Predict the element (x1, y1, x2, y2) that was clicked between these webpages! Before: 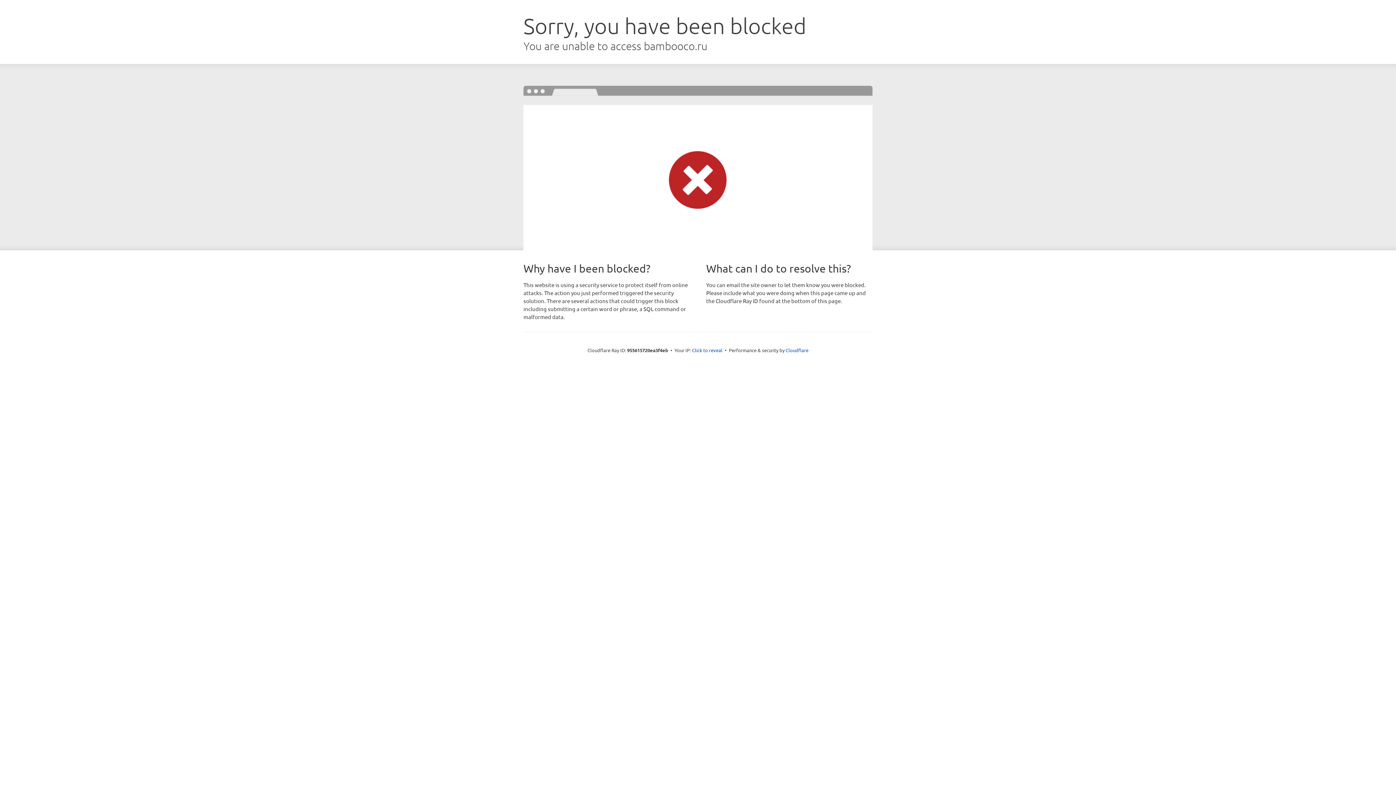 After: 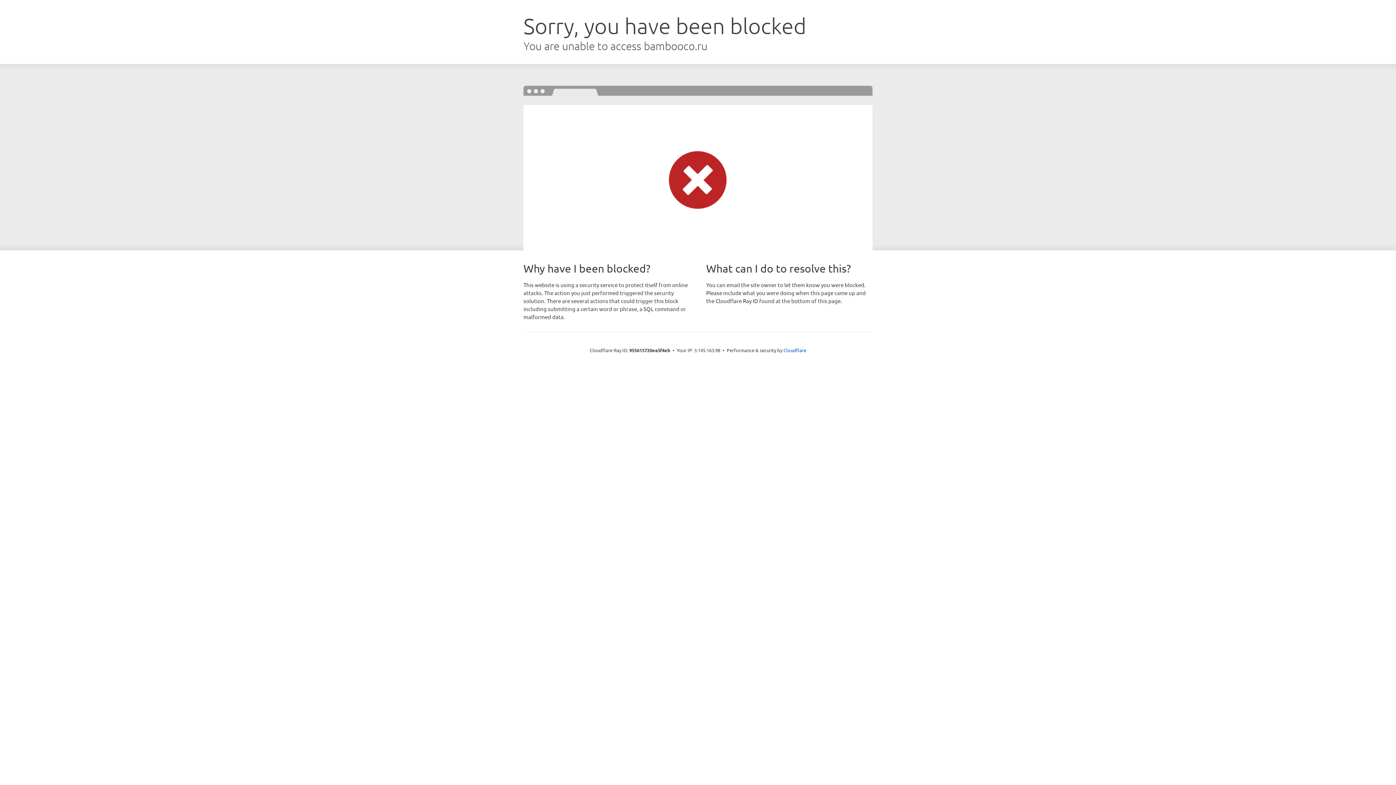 Action: label: Click to reveal bbox: (692, 346, 722, 353)